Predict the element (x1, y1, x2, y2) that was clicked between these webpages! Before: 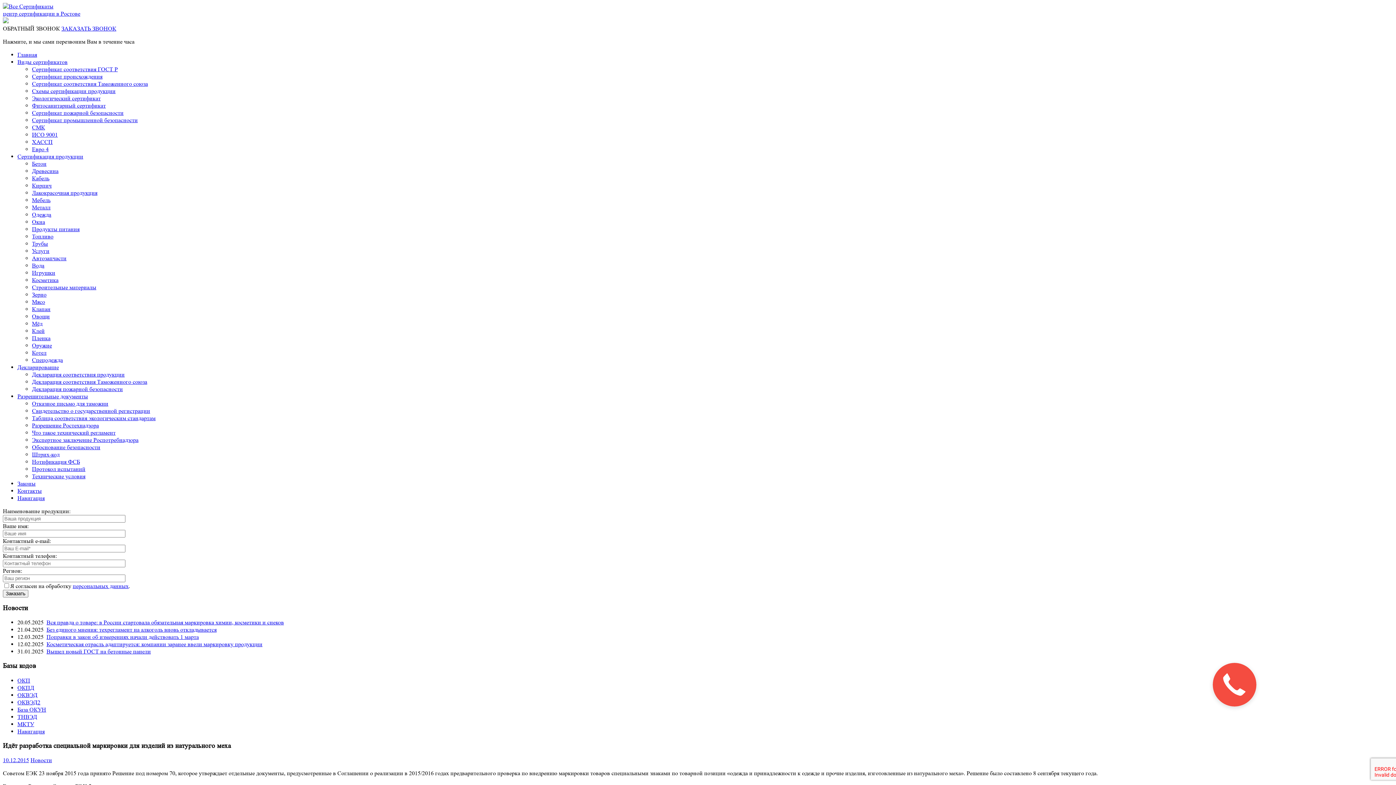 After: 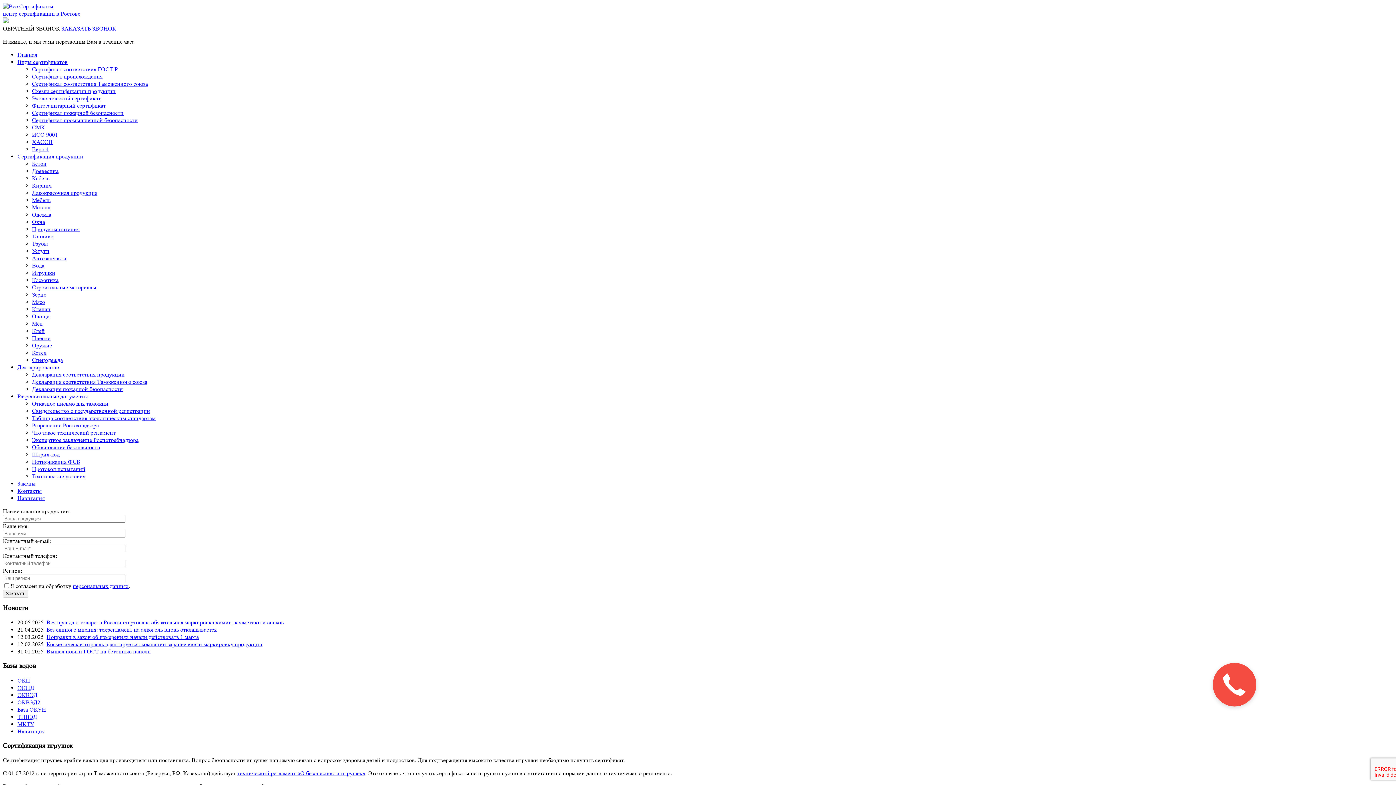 Action: bbox: (32, 269, 55, 276) label: Игрушки